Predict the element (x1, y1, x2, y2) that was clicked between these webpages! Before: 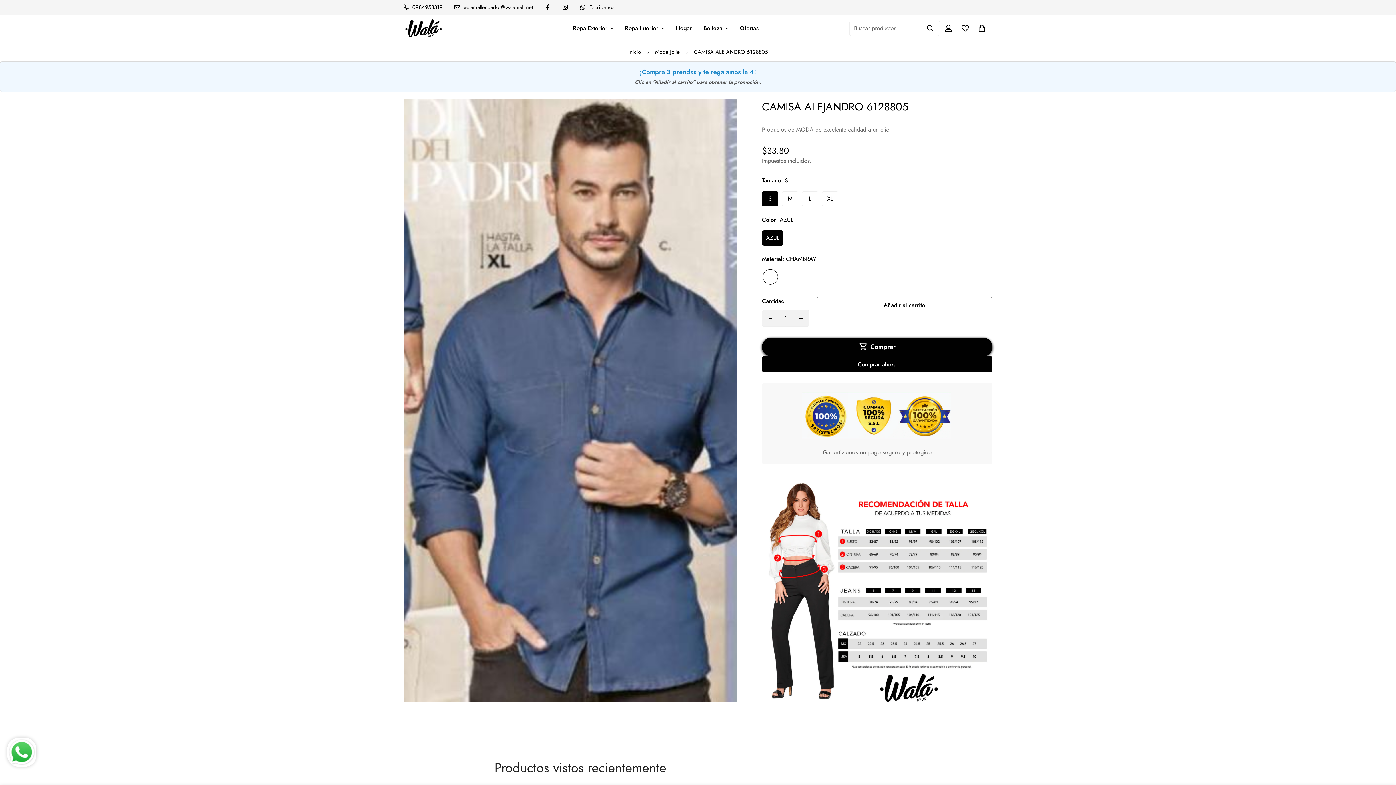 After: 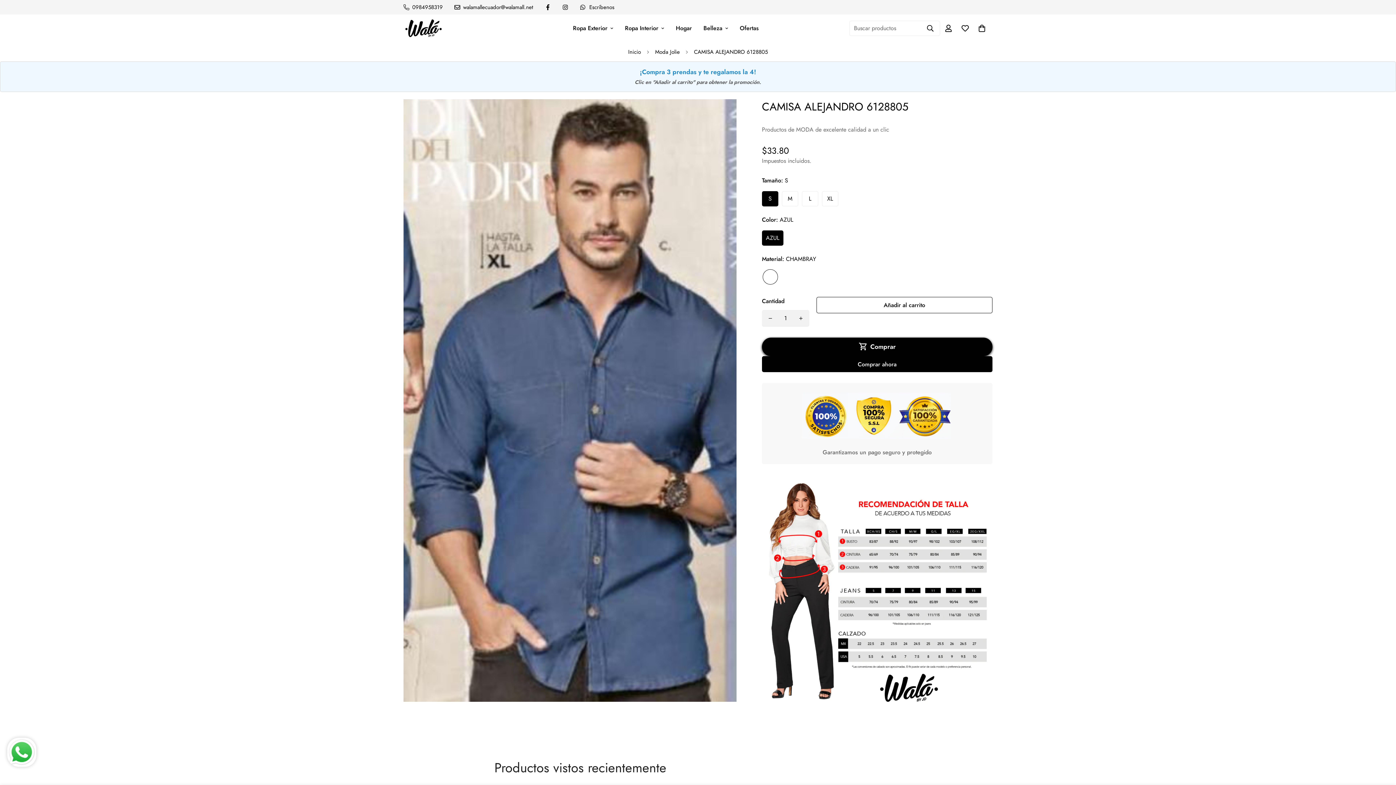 Action: label: walamallecuador@walamall.net bbox: (448, 3, 539, 11)